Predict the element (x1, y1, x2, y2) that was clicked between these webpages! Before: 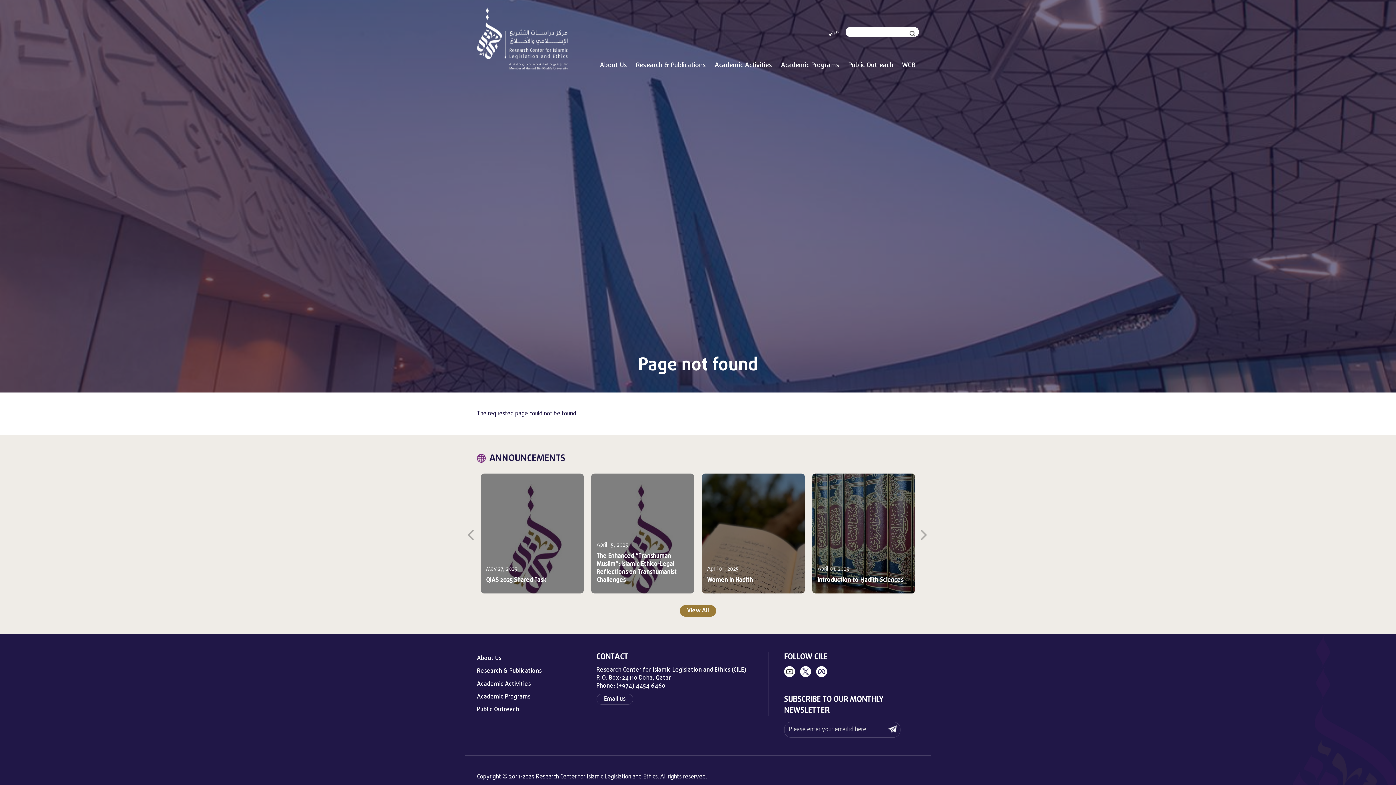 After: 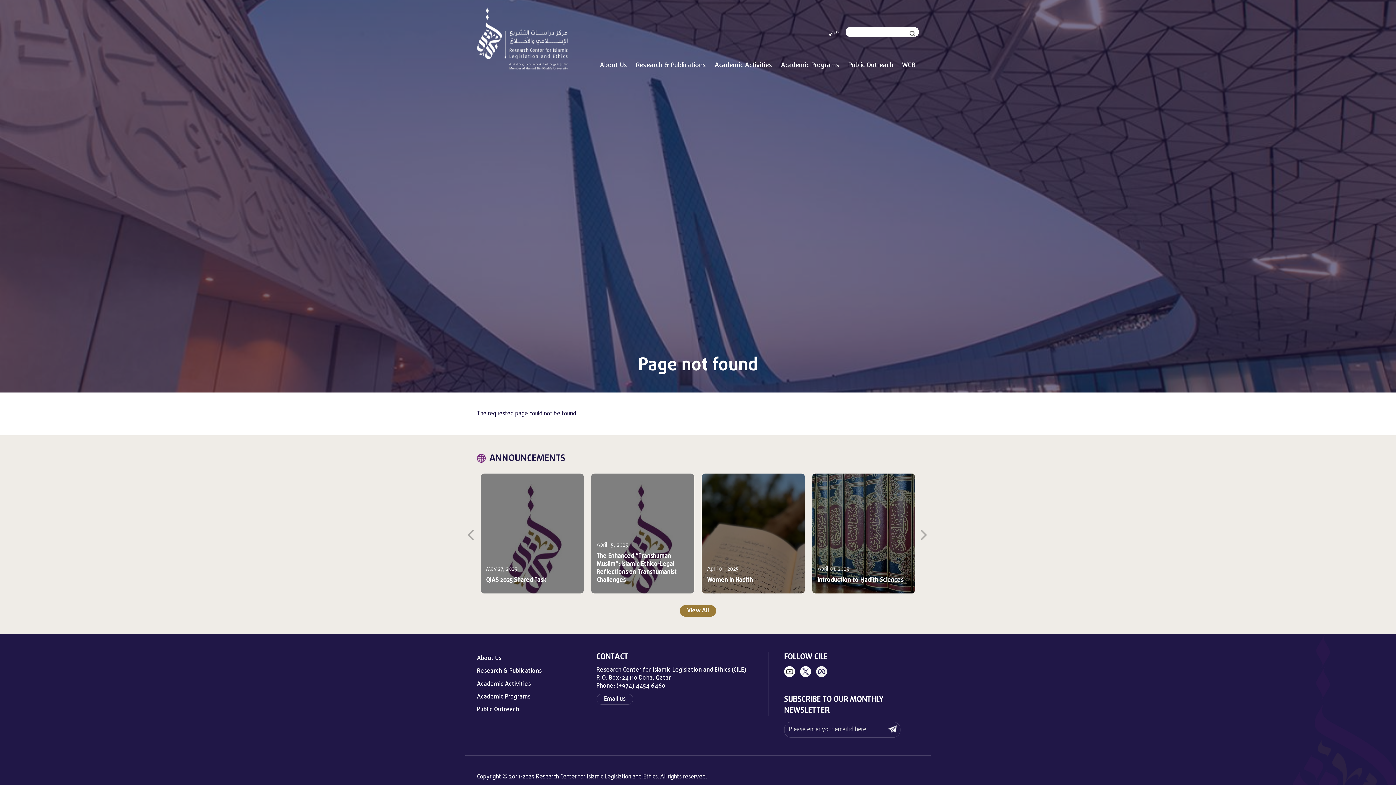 Action: bbox: (816, 666, 827, 677)